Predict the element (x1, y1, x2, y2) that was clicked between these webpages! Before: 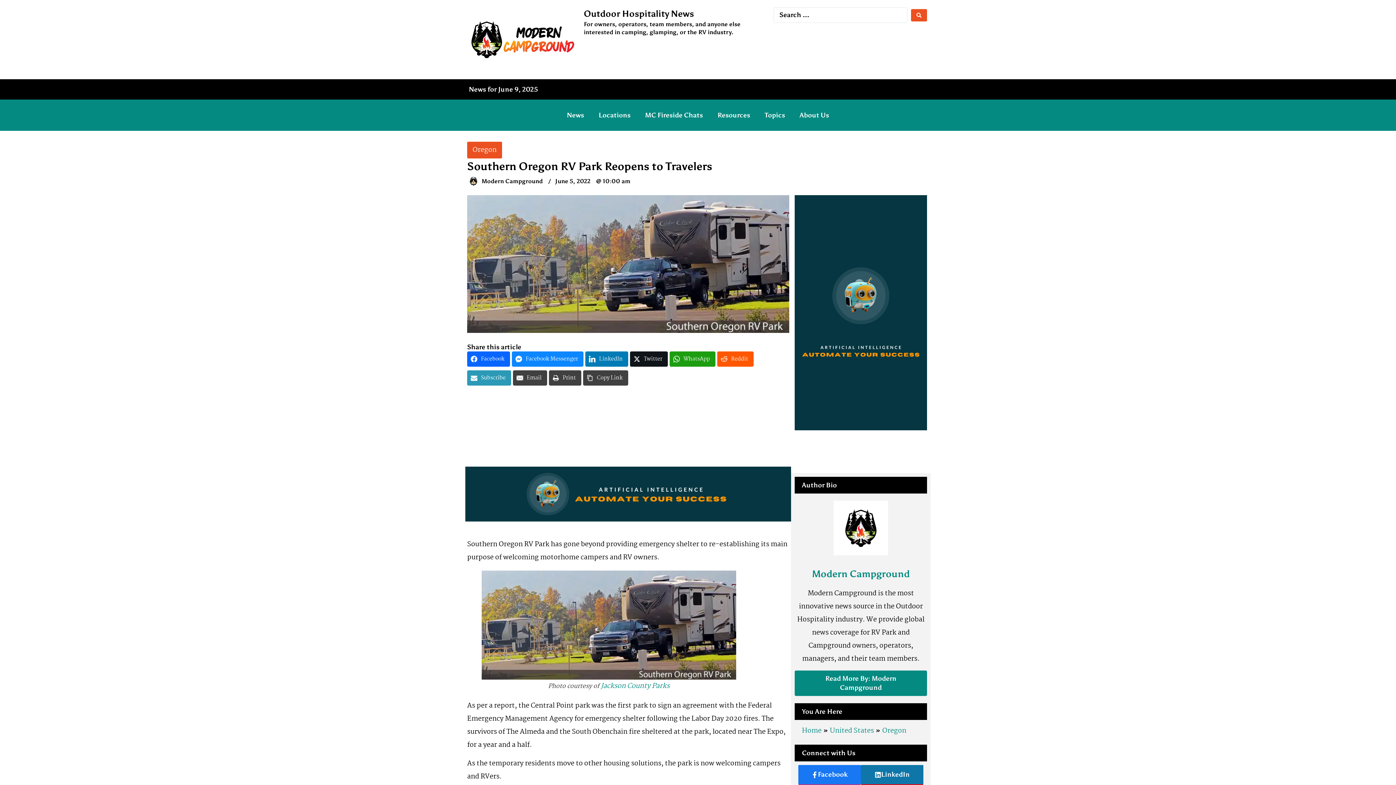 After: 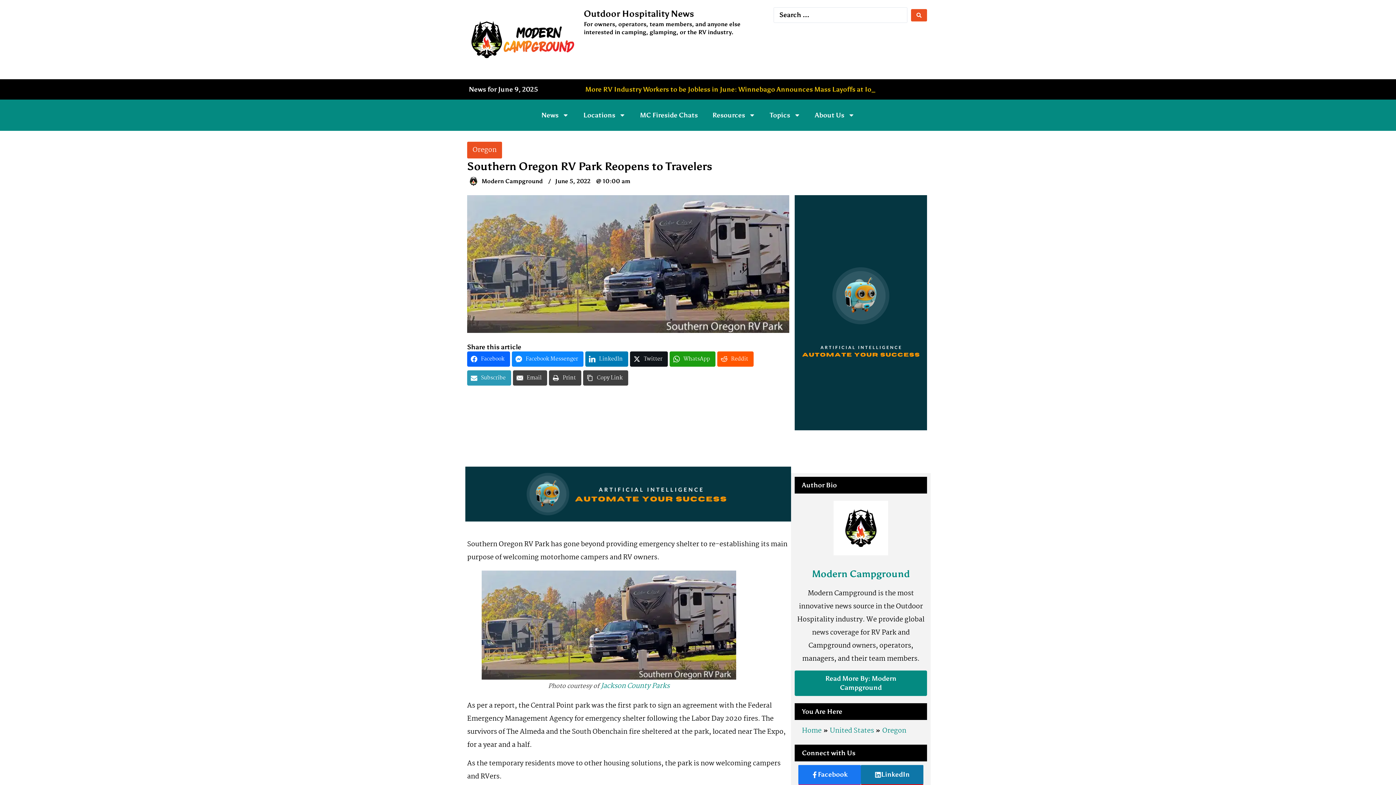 Action: bbox: (601, 681, 669, 692) label: Jackson County Parks